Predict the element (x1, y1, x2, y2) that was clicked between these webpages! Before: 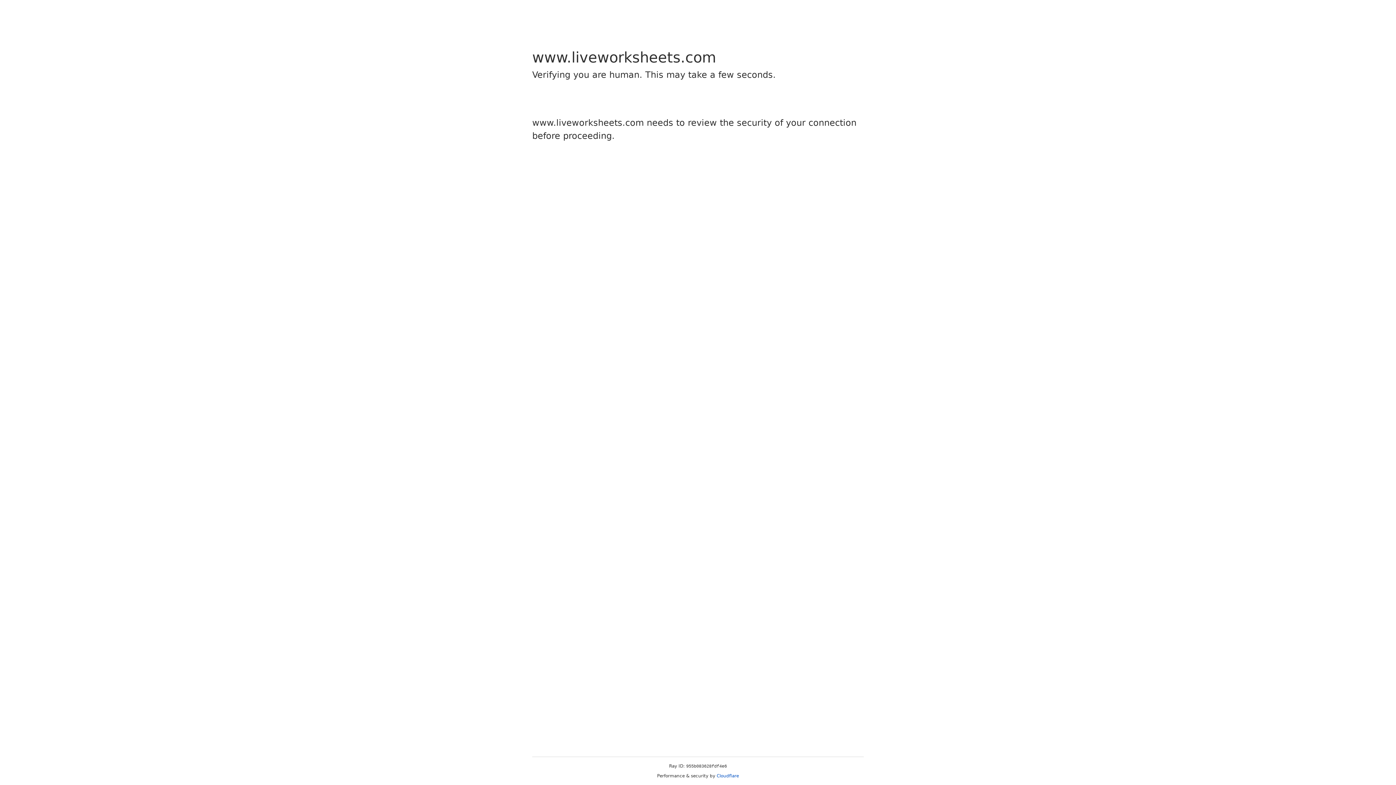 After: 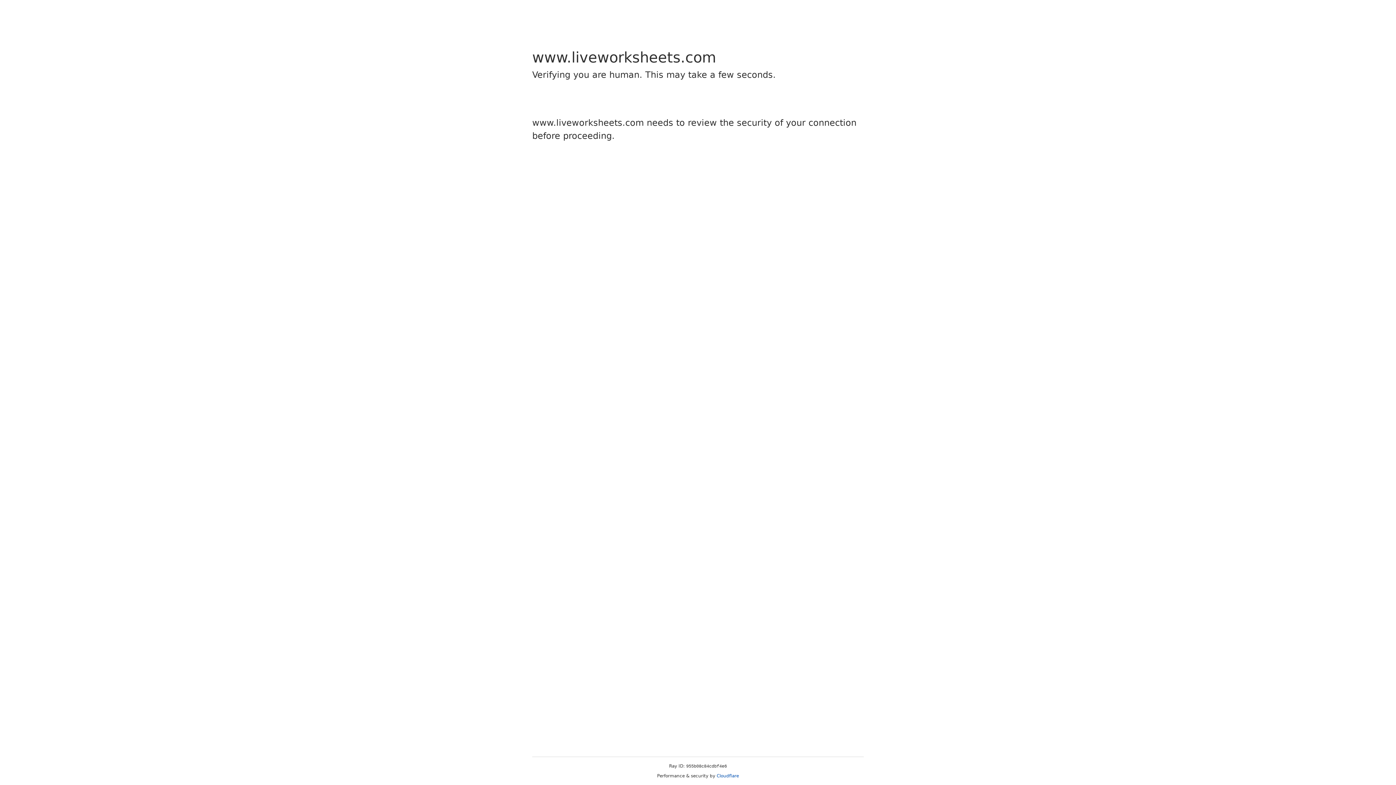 Action: label: Cloudflare bbox: (716, 773, 739, 778)